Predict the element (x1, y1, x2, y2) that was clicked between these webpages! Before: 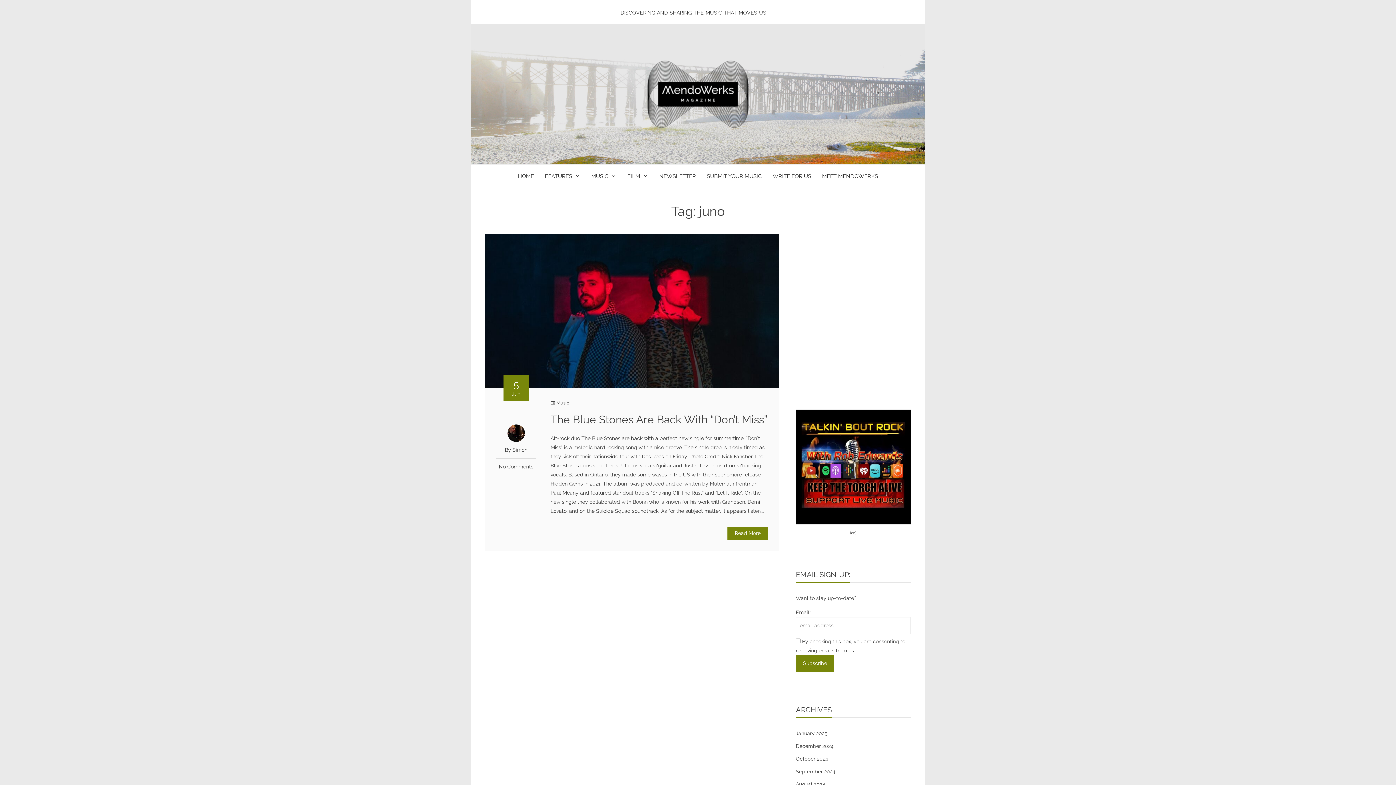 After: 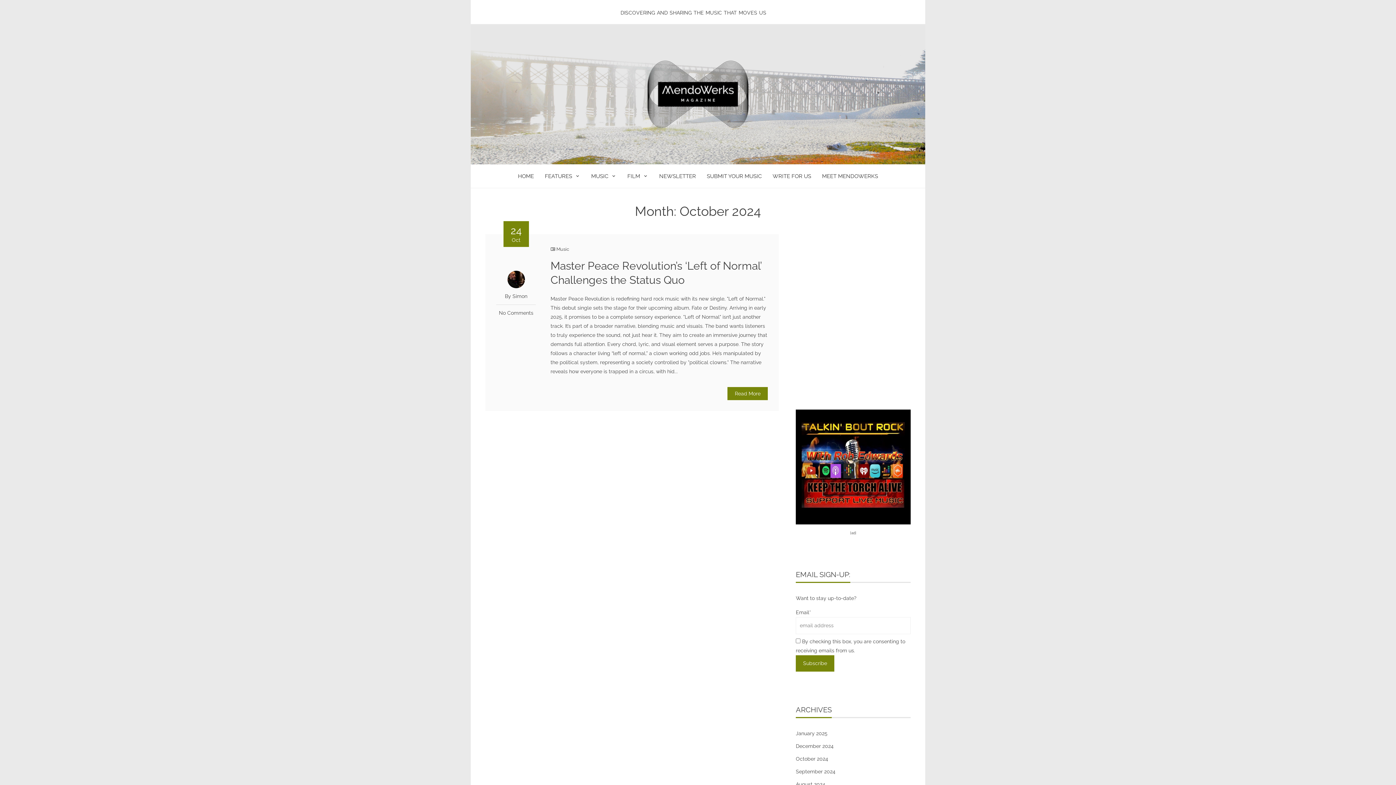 Action: bbox: (796, 756, 828, 762) label: October 2024